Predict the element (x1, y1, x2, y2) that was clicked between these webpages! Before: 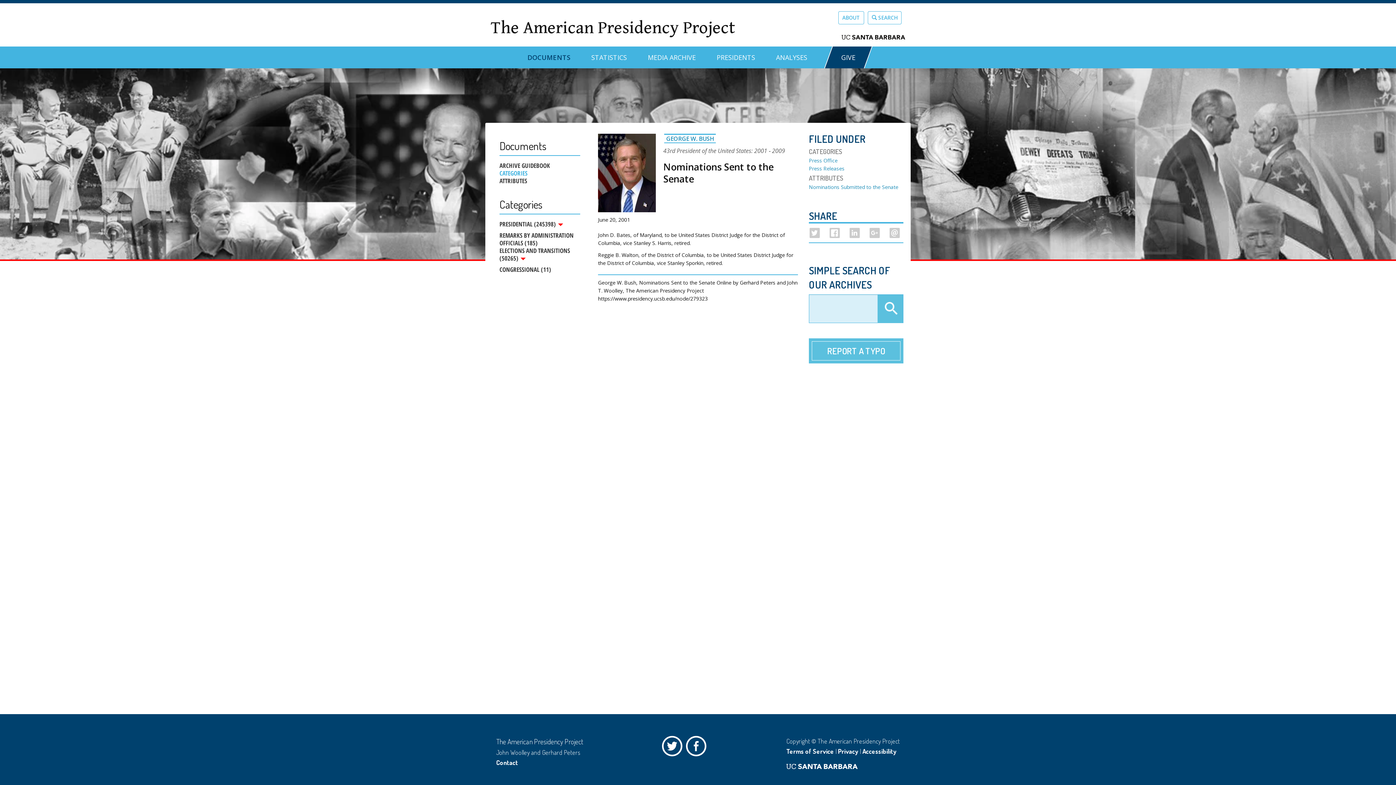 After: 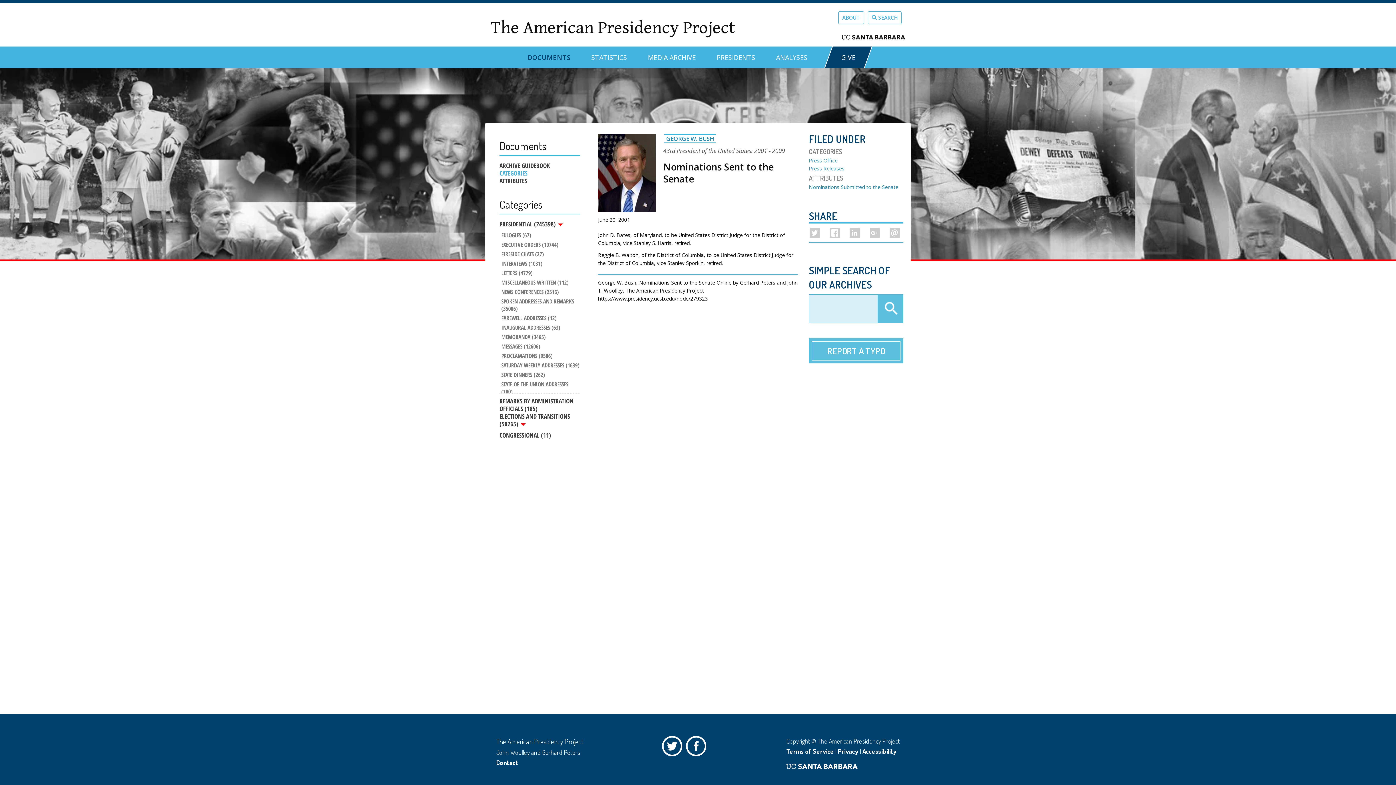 Action: label: PRESIDENTIAL (245398)  bbox: (499, 220, 580, 228)